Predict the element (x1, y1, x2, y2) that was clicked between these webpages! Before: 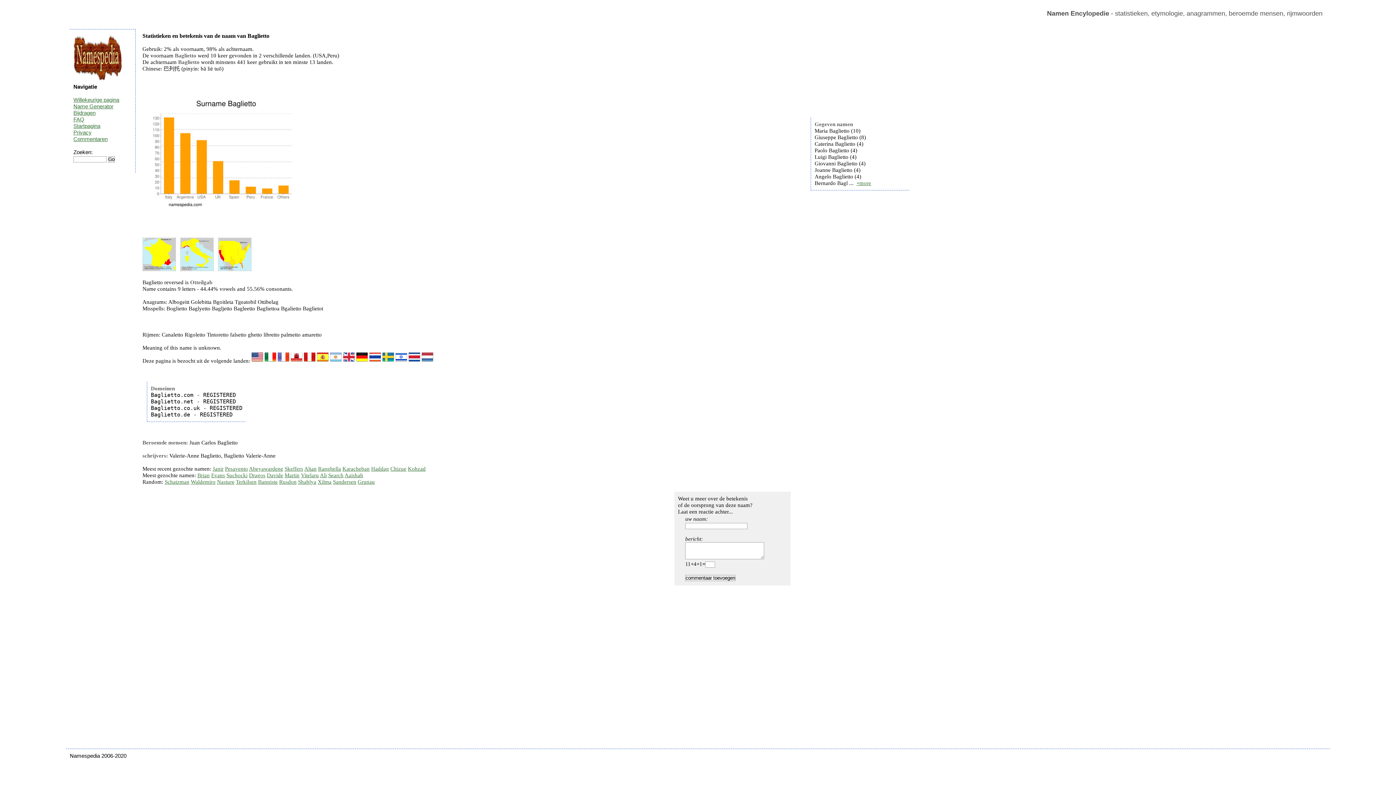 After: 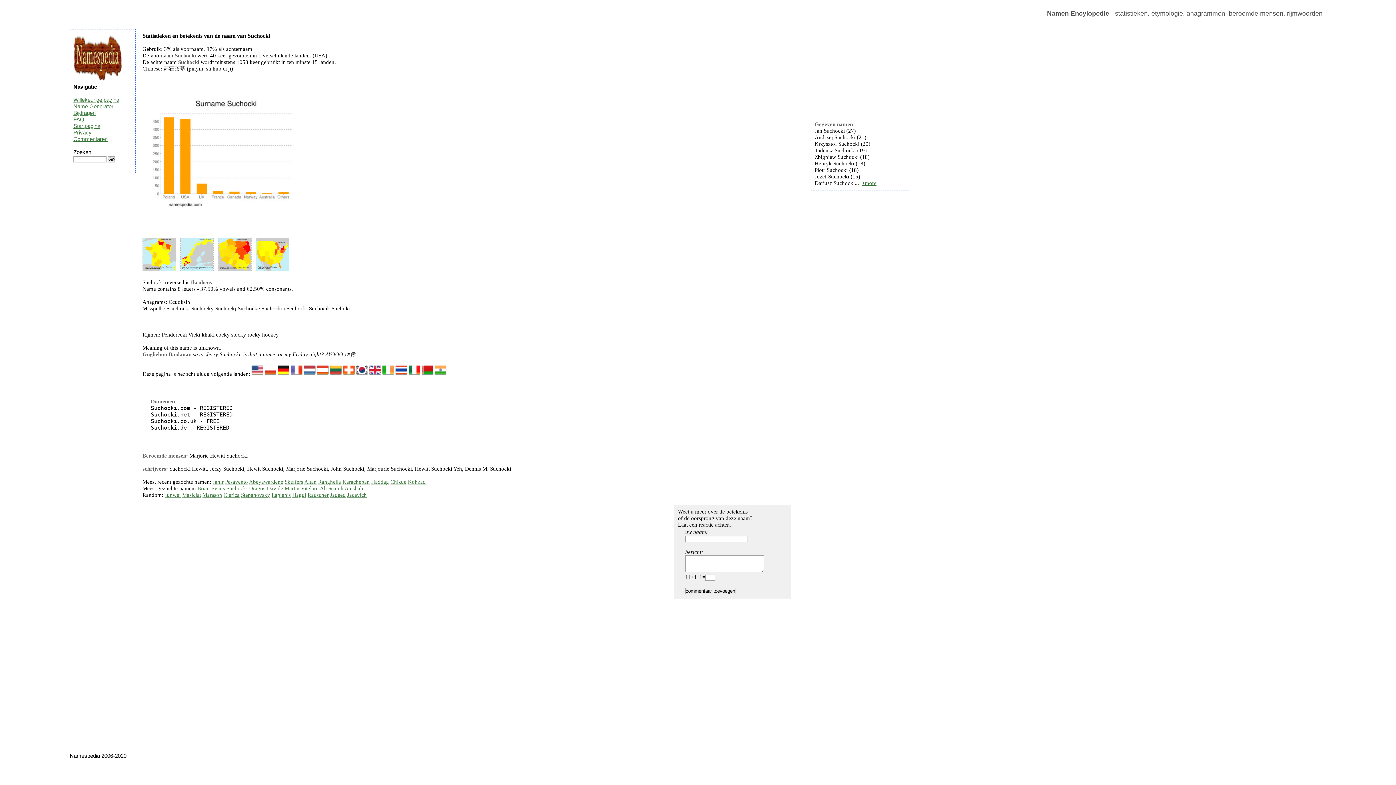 Action: bbox: (226, 472, 247, 478) label: Suchocki